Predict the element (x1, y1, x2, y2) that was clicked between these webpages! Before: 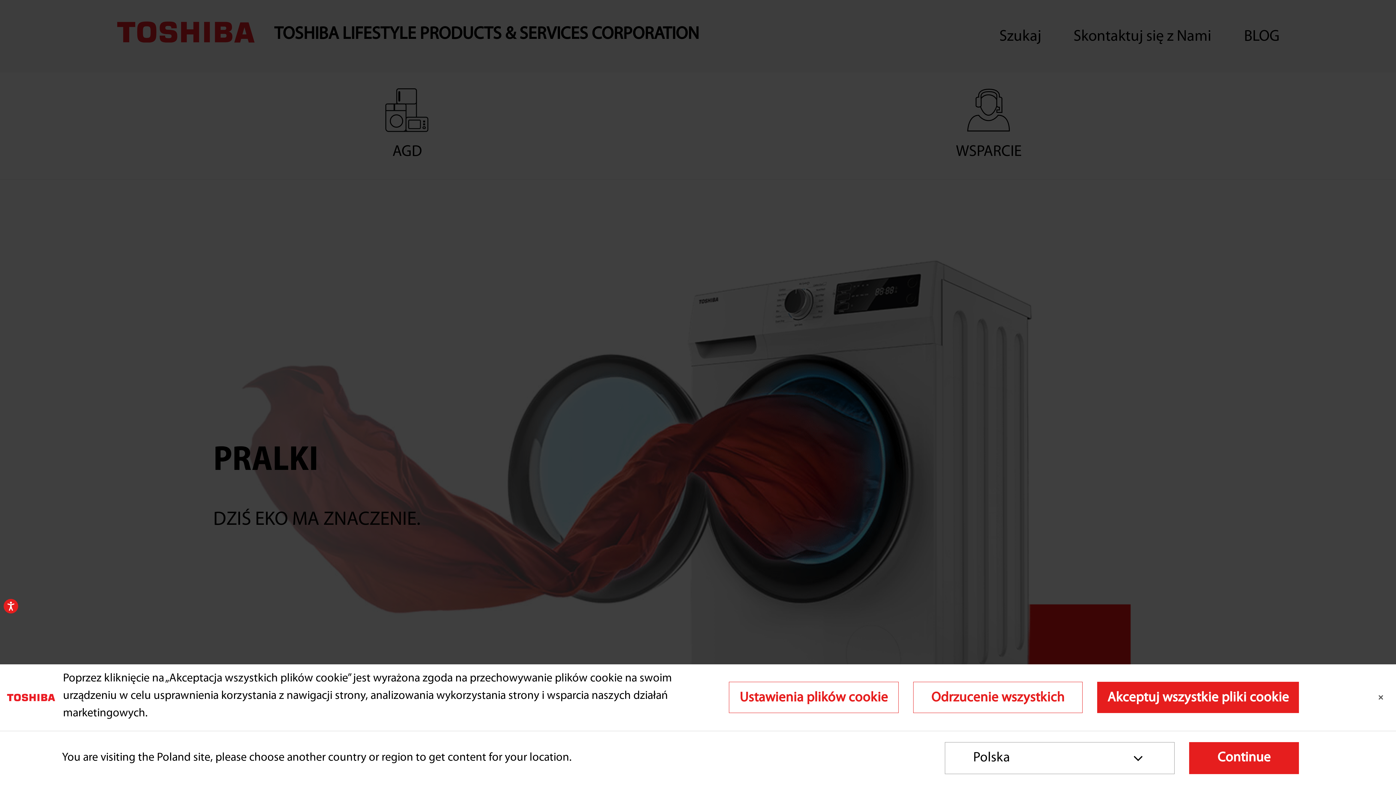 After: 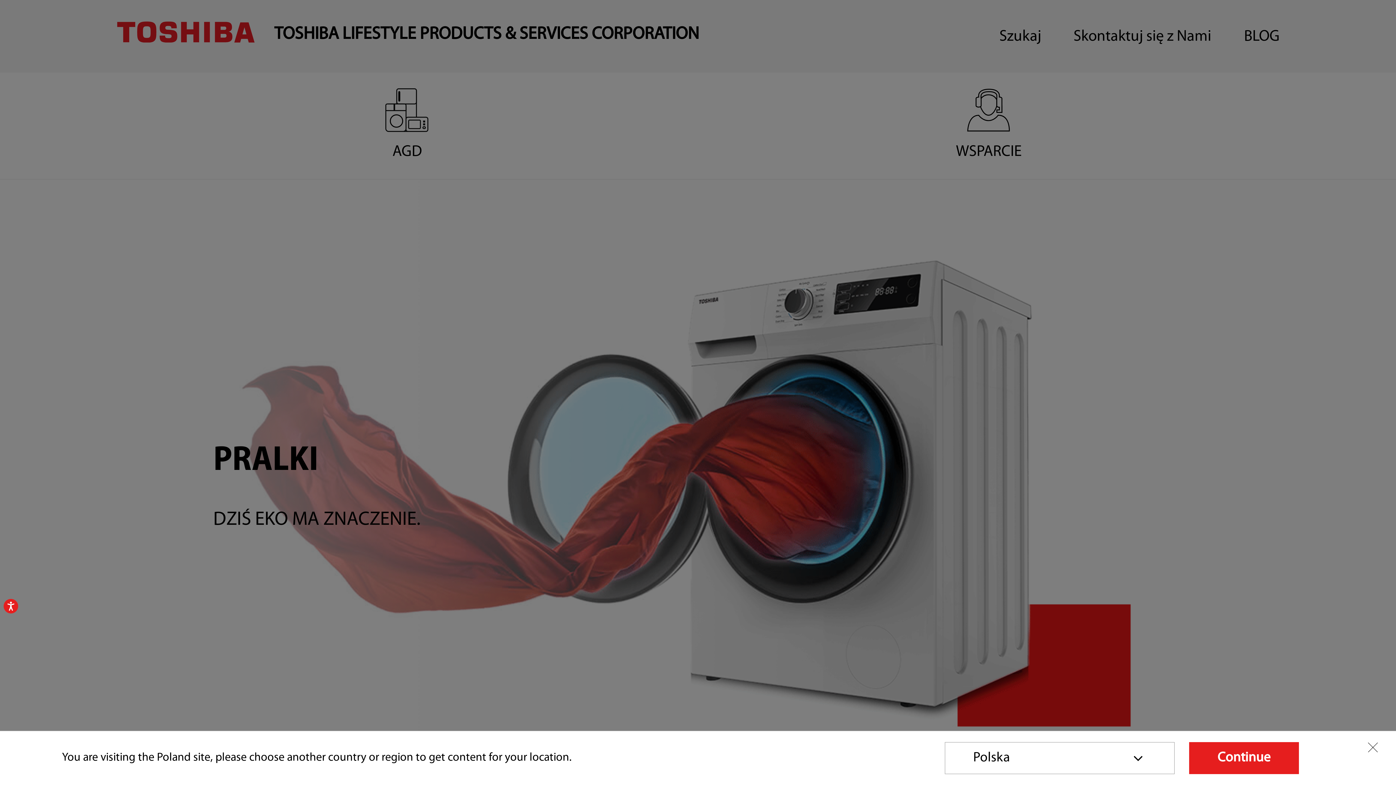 Action: bbox: (913, 682, 1083, 713) label: Odrzucenie wszystkich